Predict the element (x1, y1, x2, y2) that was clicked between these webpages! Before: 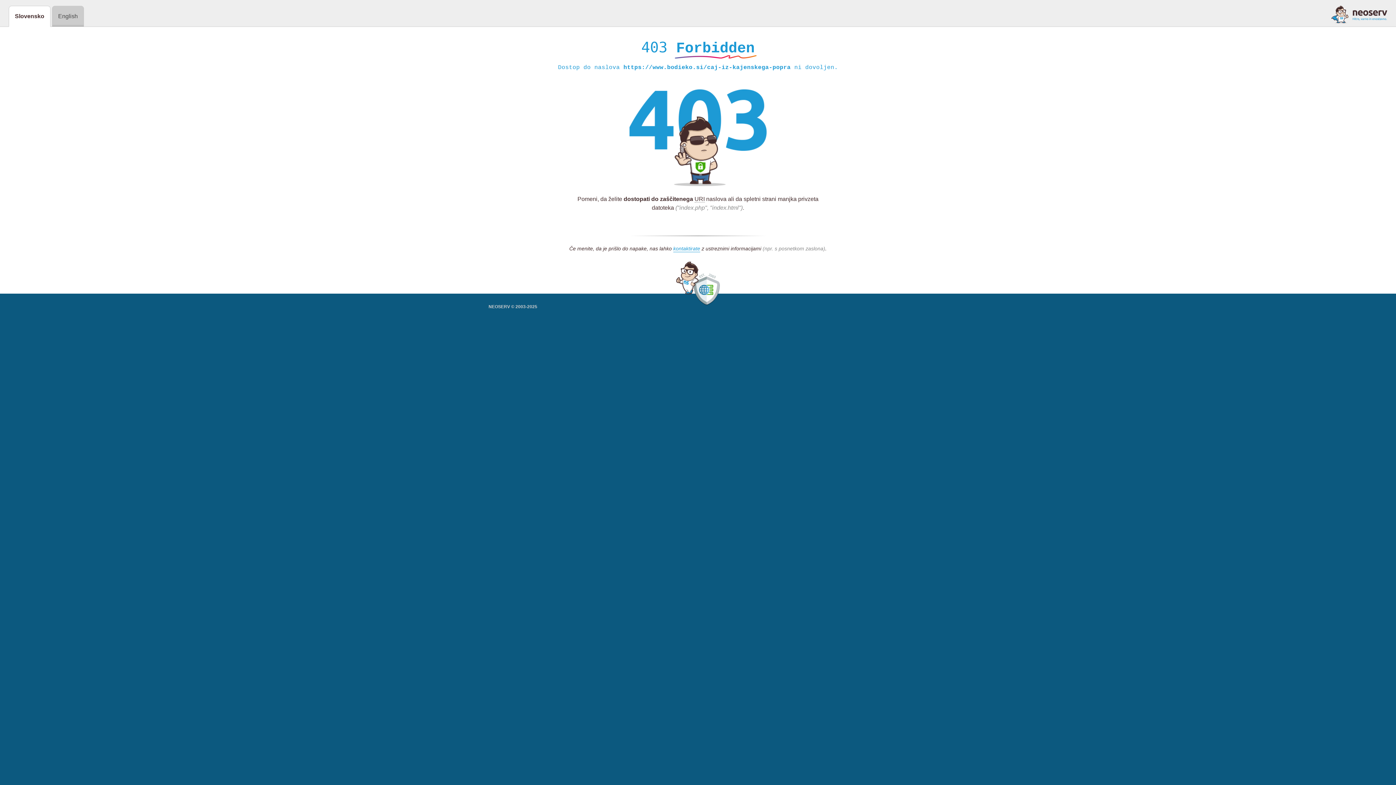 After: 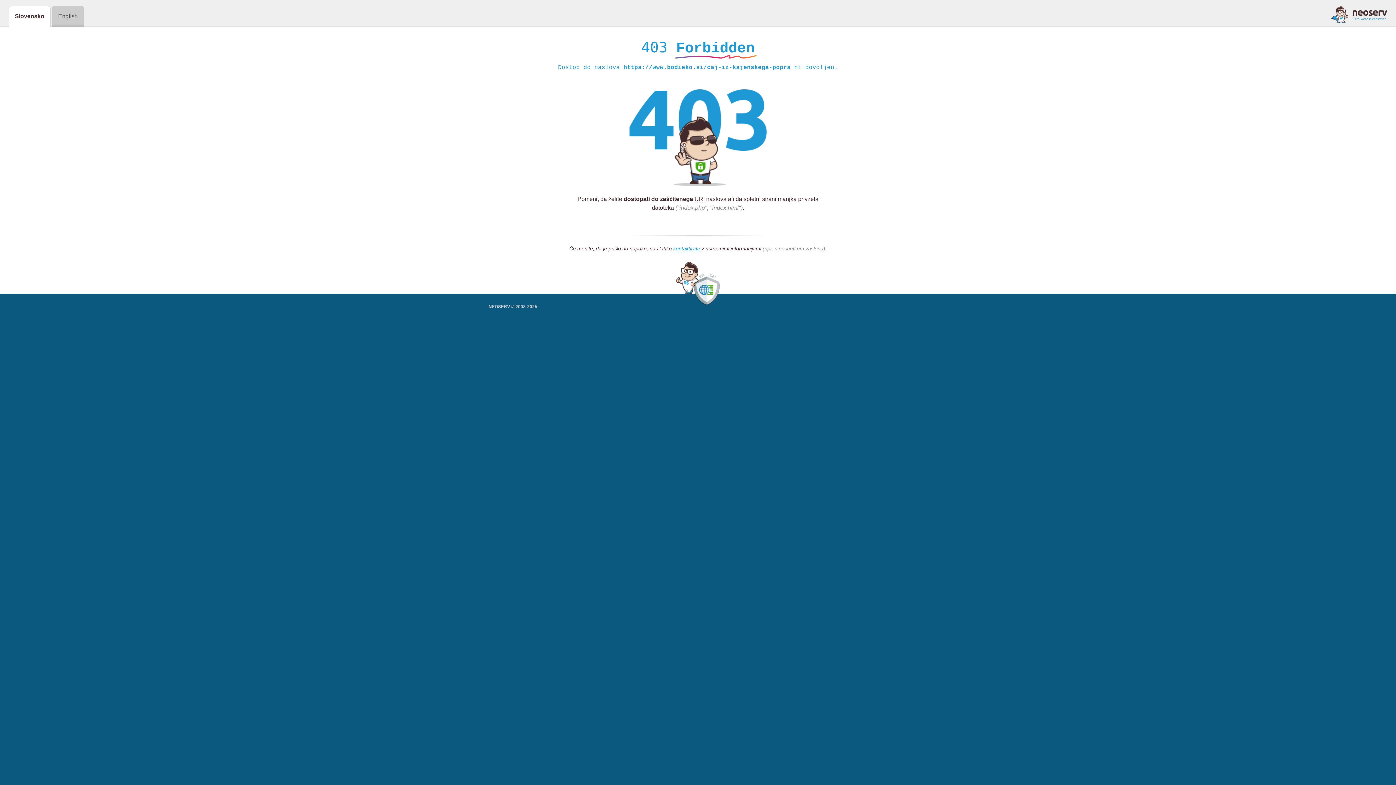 Action: bbox: (1331, 5, 1387, 23)